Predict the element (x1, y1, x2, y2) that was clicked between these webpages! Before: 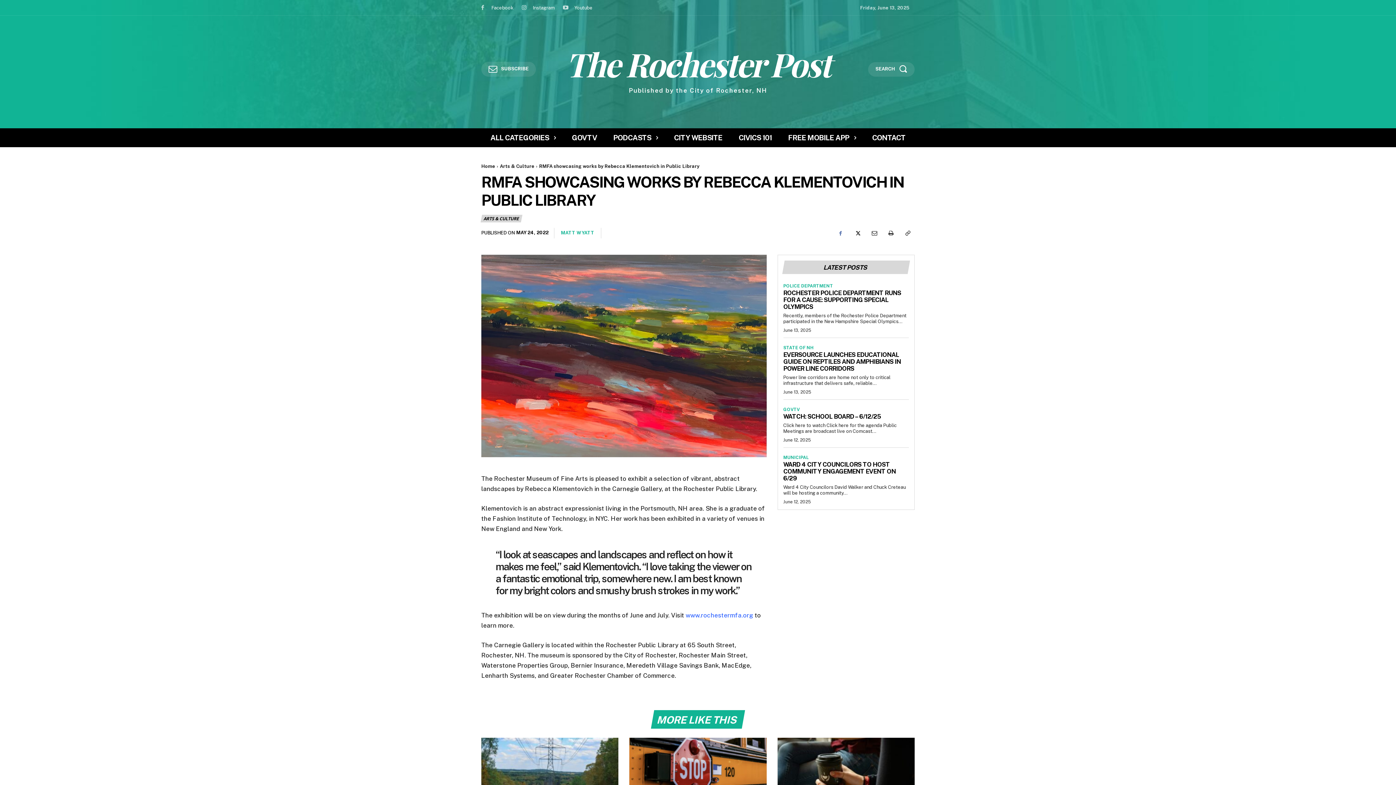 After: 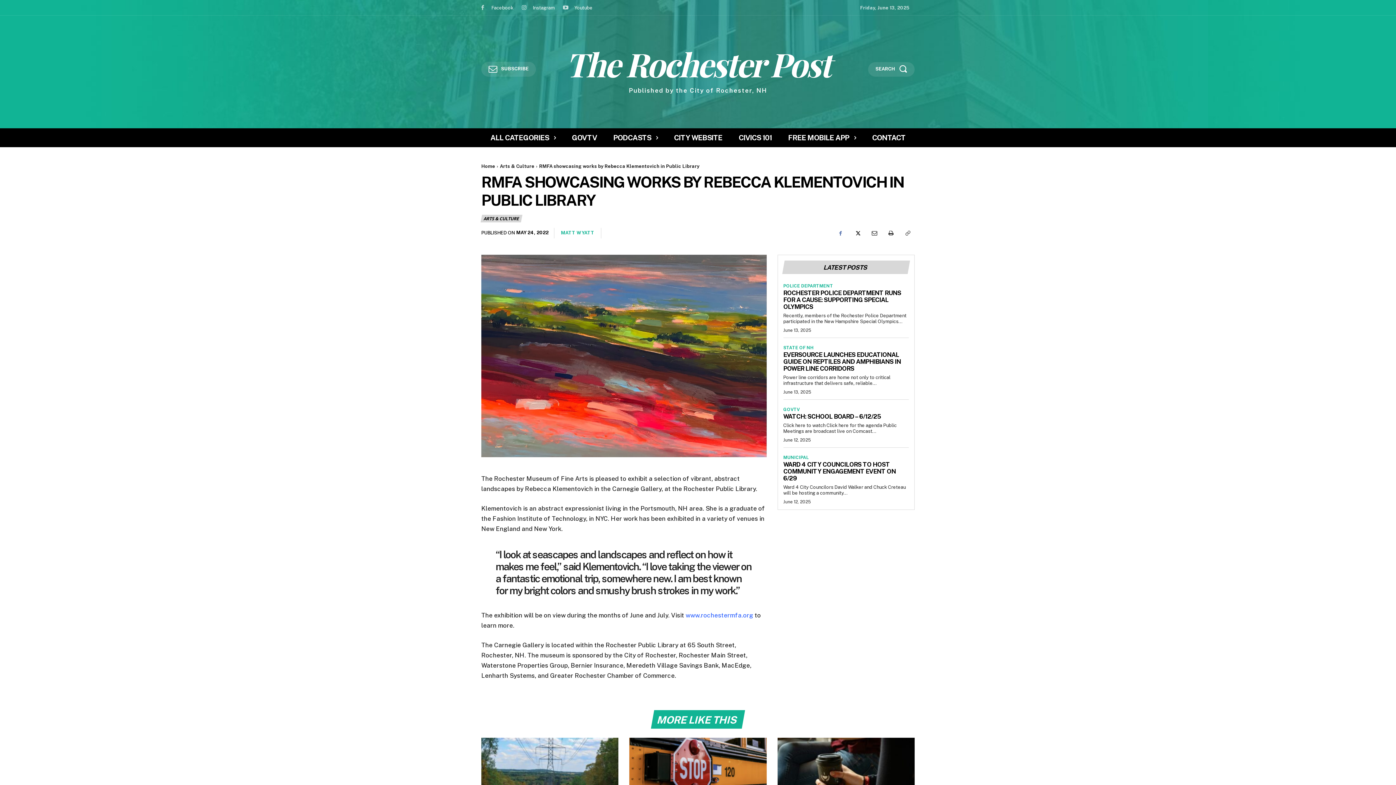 Action: bbox: (900, 226, 914, 240)